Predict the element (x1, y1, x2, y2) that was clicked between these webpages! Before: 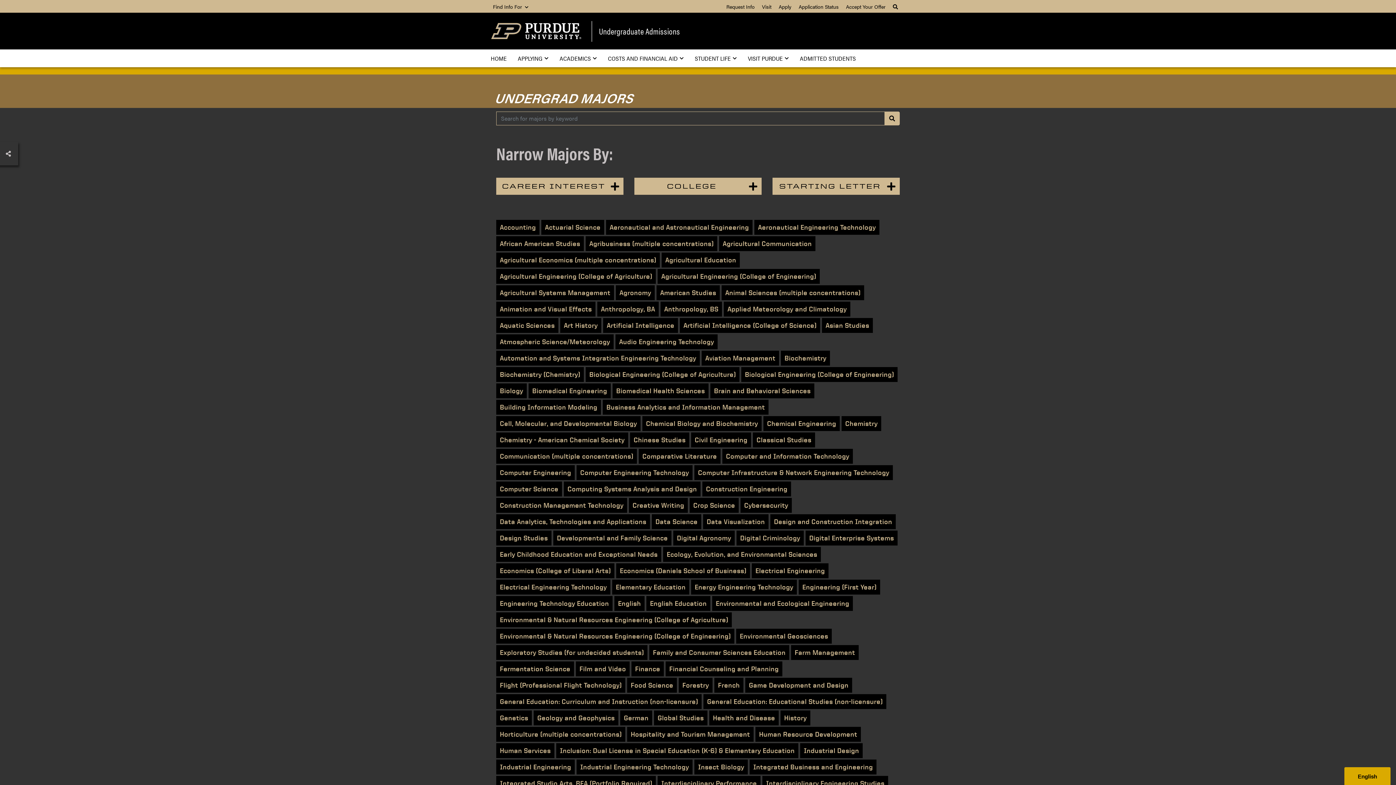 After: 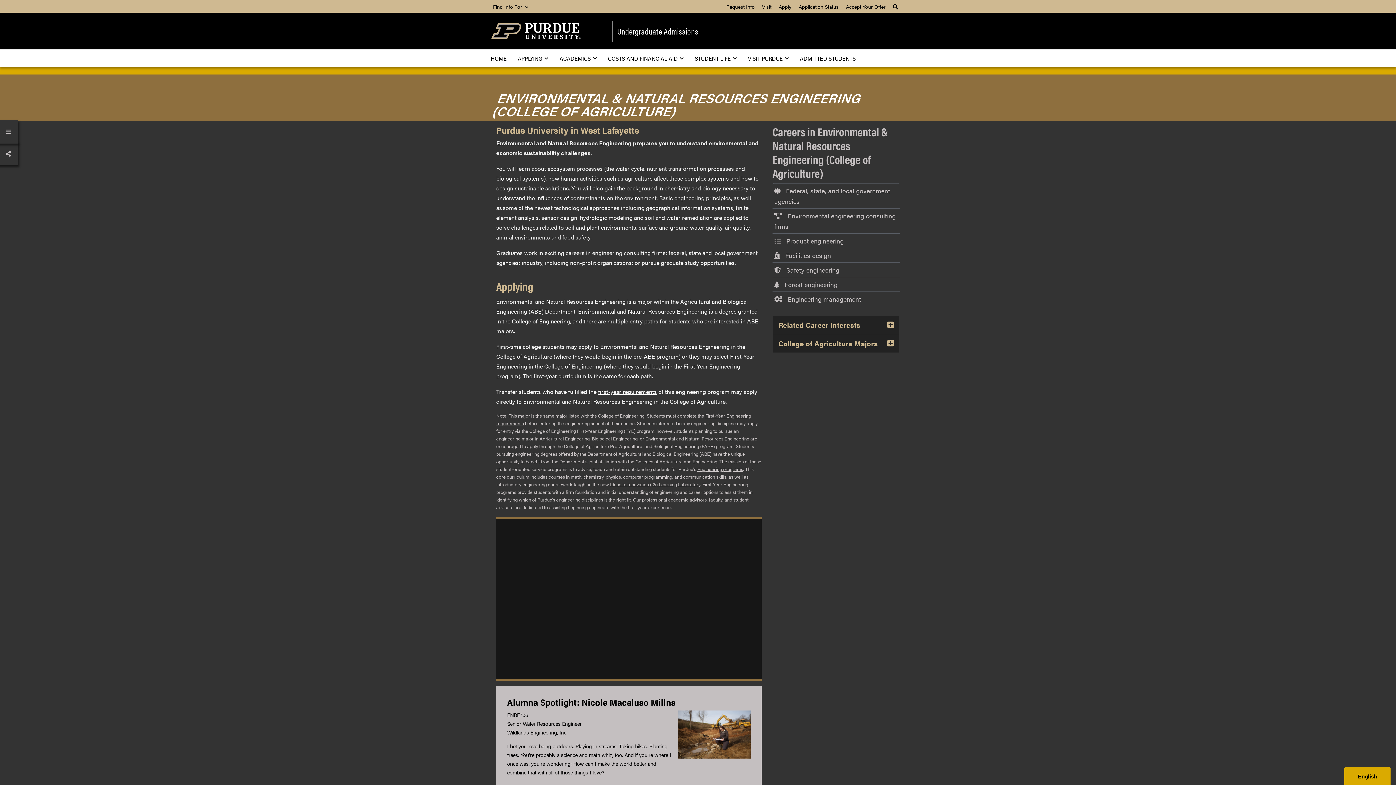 Action: bbox: (496, 612, 732, 627) label: Environmental & Natural Resources Engineering (College of Agriculture)